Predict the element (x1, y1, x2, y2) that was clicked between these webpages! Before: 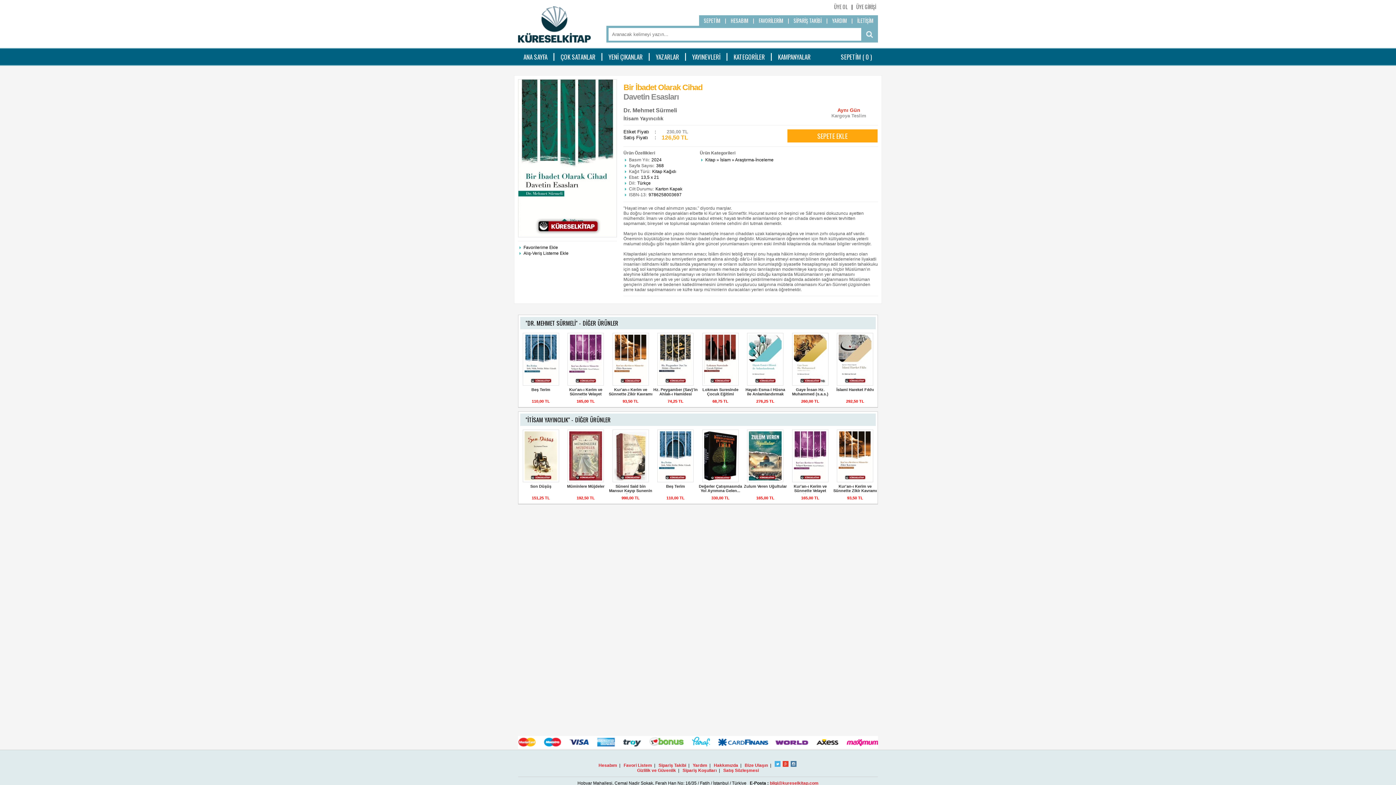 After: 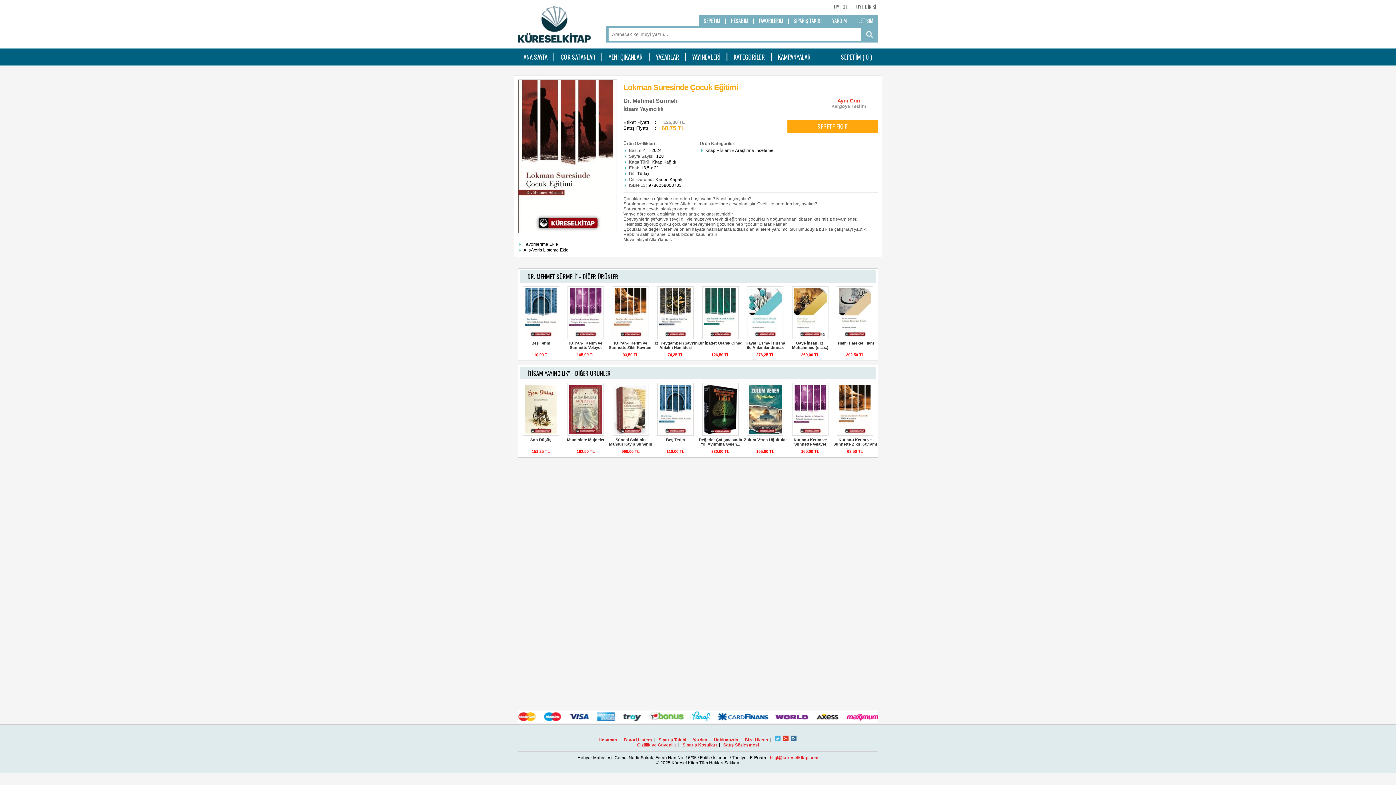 Action: label: Lokman Suresinde Çocuk Eğitimi bbox: (702, 387, 738, 396)